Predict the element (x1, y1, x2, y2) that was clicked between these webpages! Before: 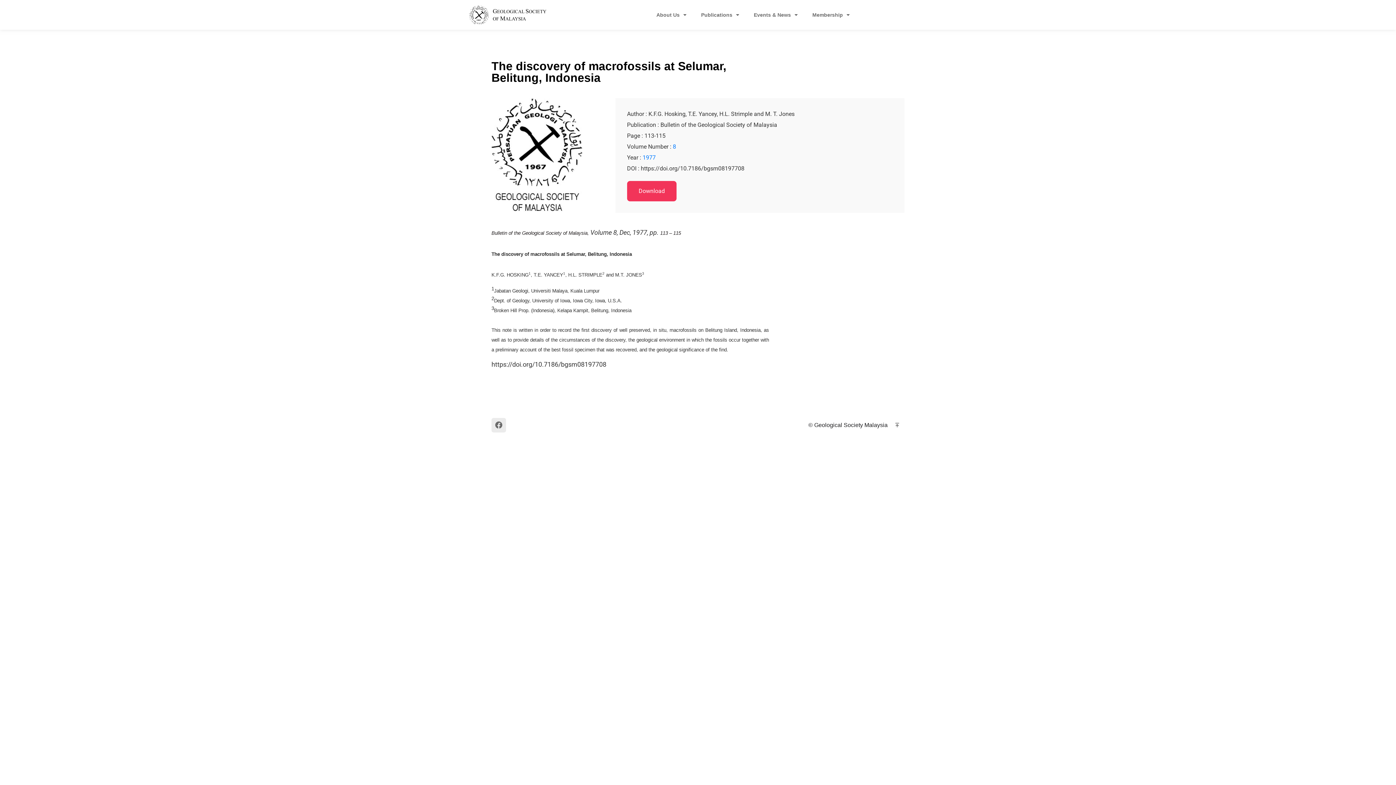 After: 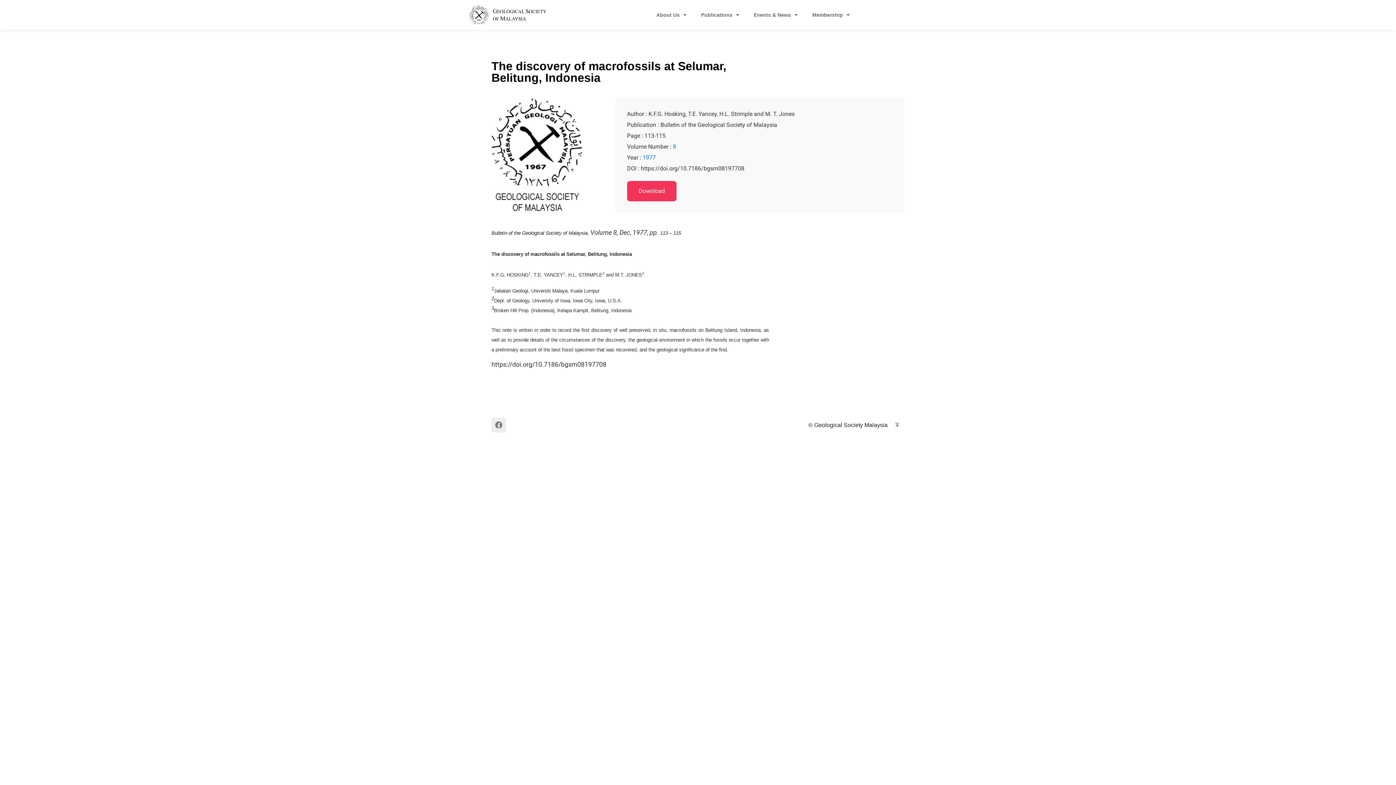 Action: bbox: (491, 418, 506, 432) label: Facebook